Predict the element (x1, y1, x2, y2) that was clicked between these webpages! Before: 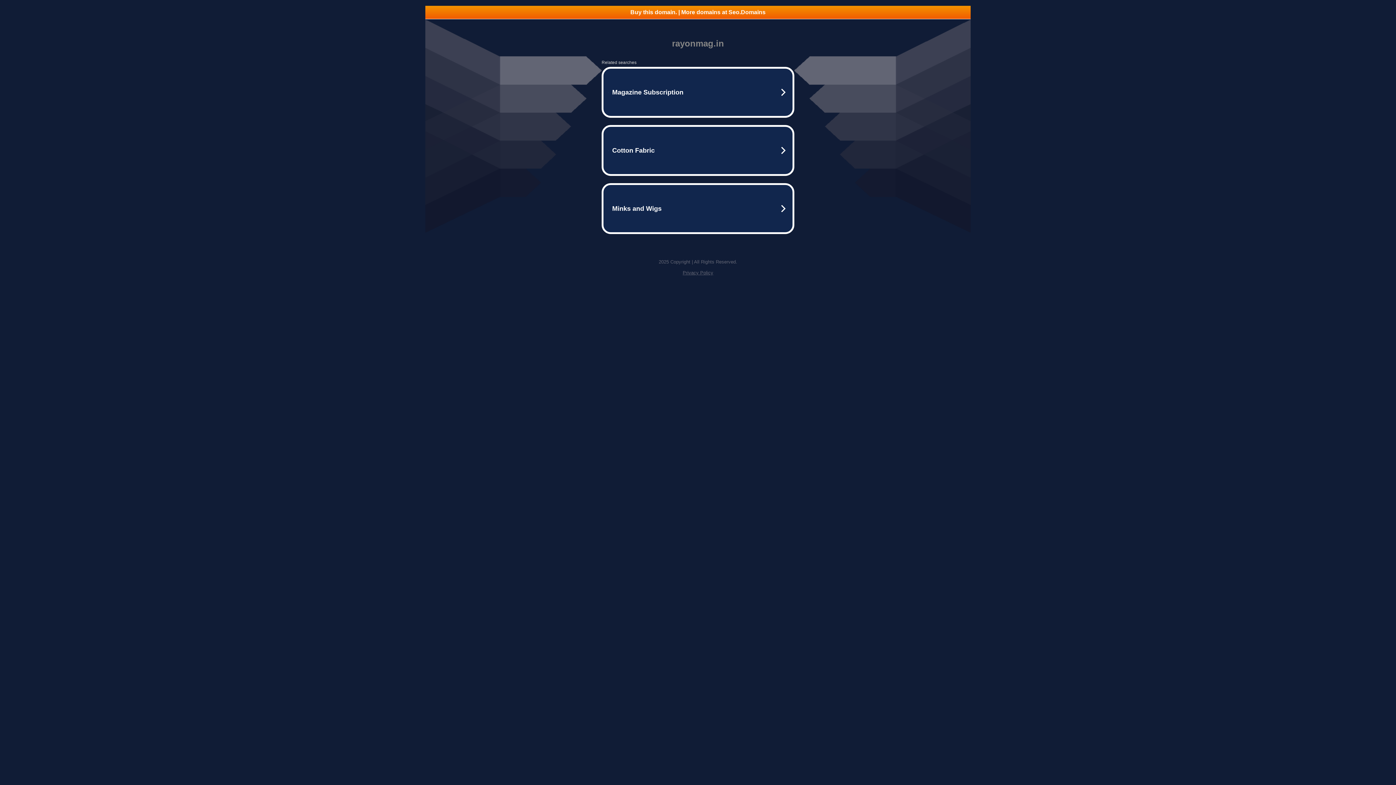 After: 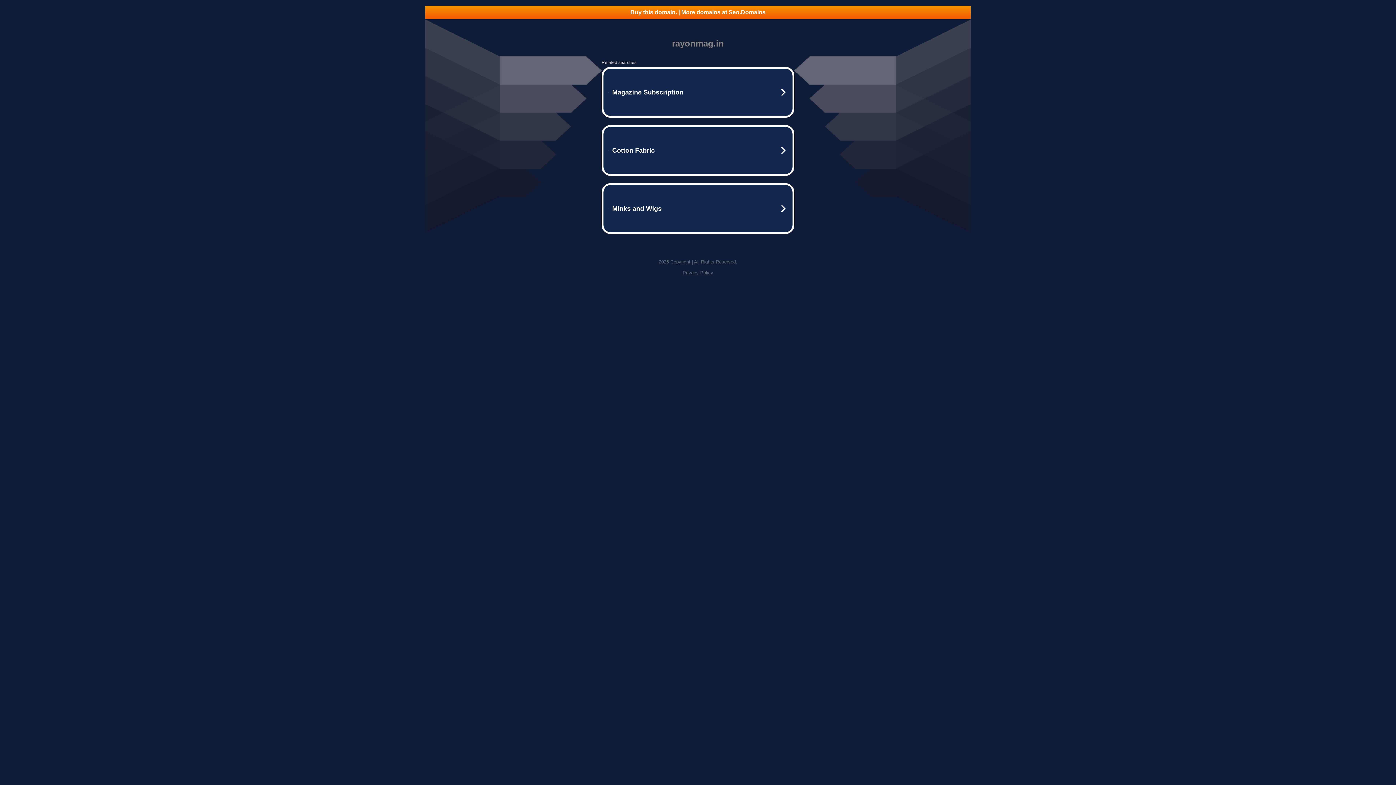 Action: bbox: (682, 270, 713, 275) label: Privacy Policy